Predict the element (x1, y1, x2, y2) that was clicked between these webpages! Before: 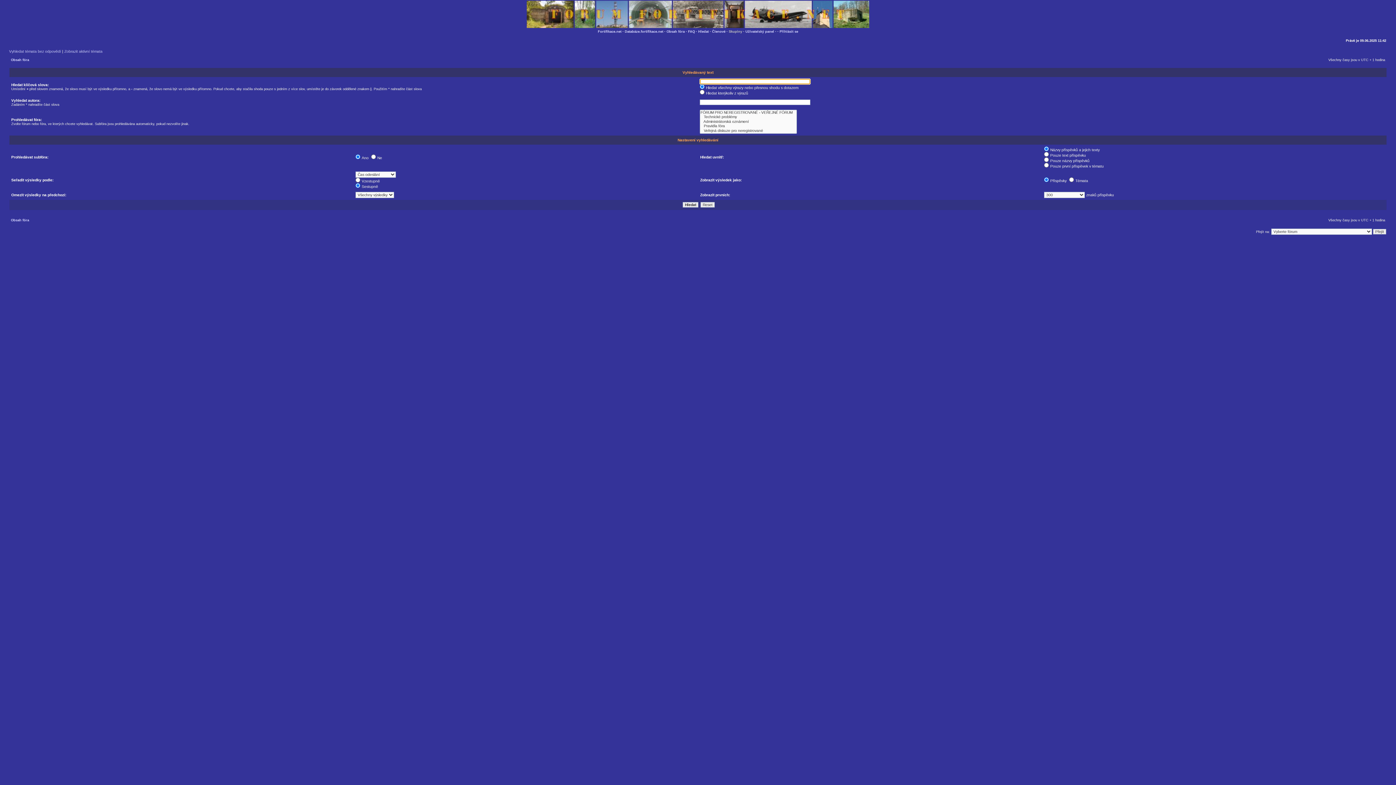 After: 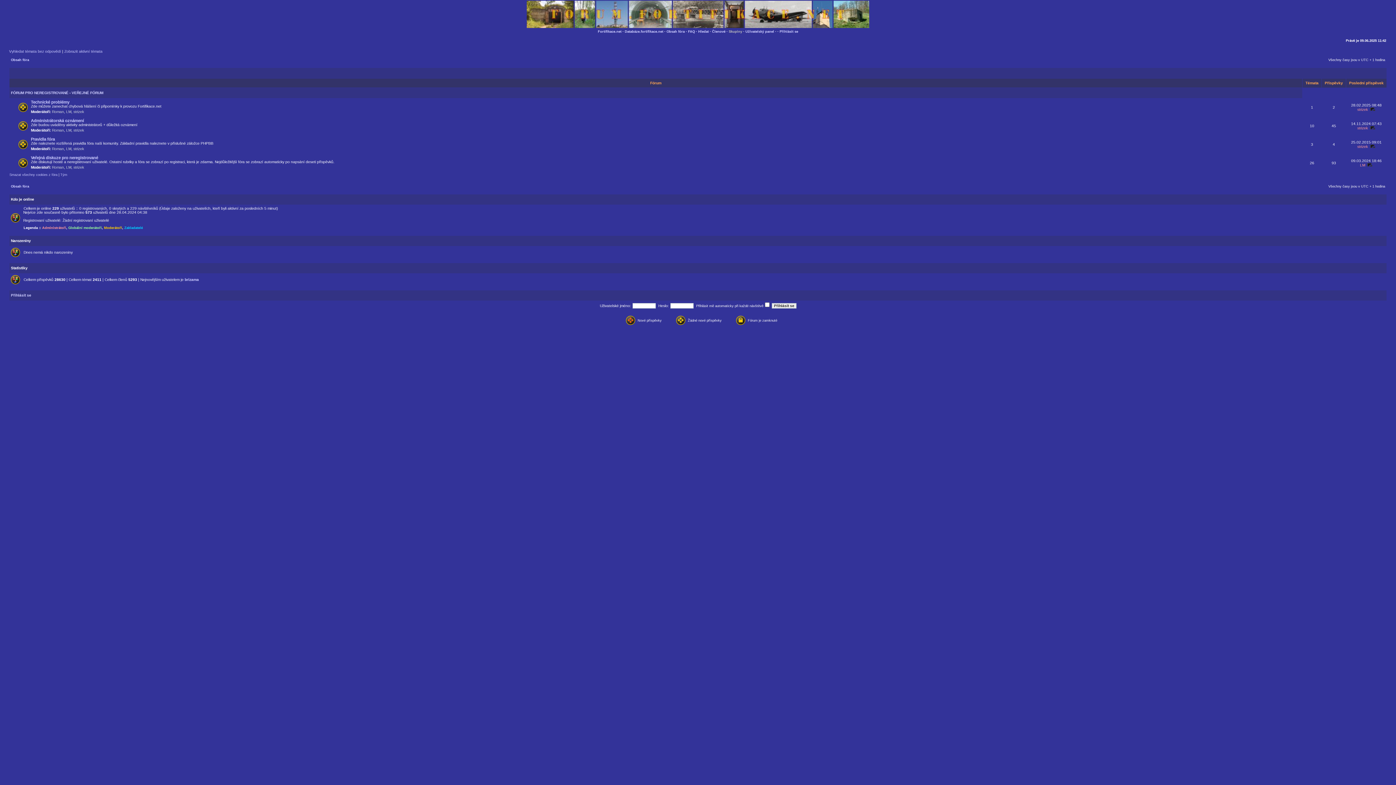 Action: bbox: (10, 57, 29, 61) label: Obsah fóra